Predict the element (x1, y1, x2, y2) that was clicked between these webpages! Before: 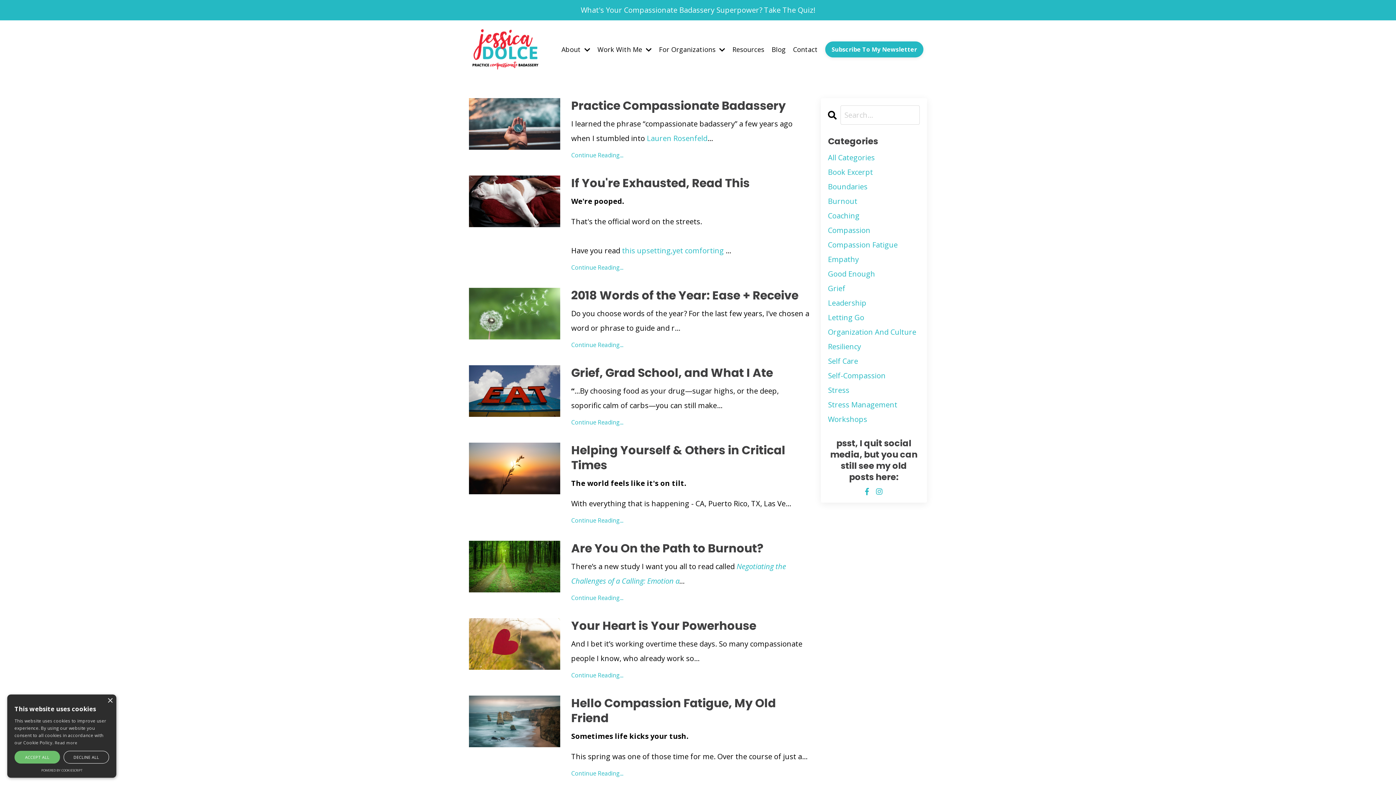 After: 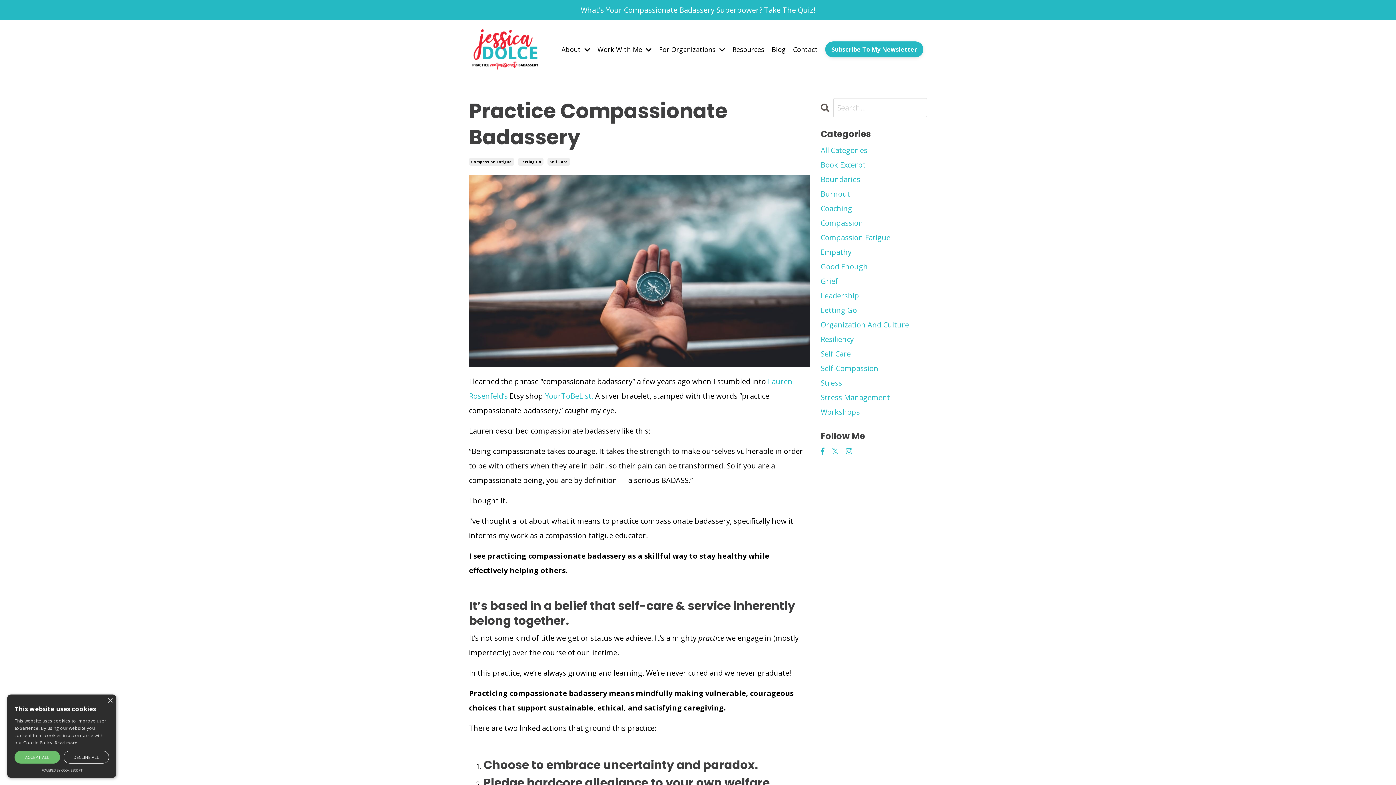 Action: bbox: (469, 98, 560, 149)